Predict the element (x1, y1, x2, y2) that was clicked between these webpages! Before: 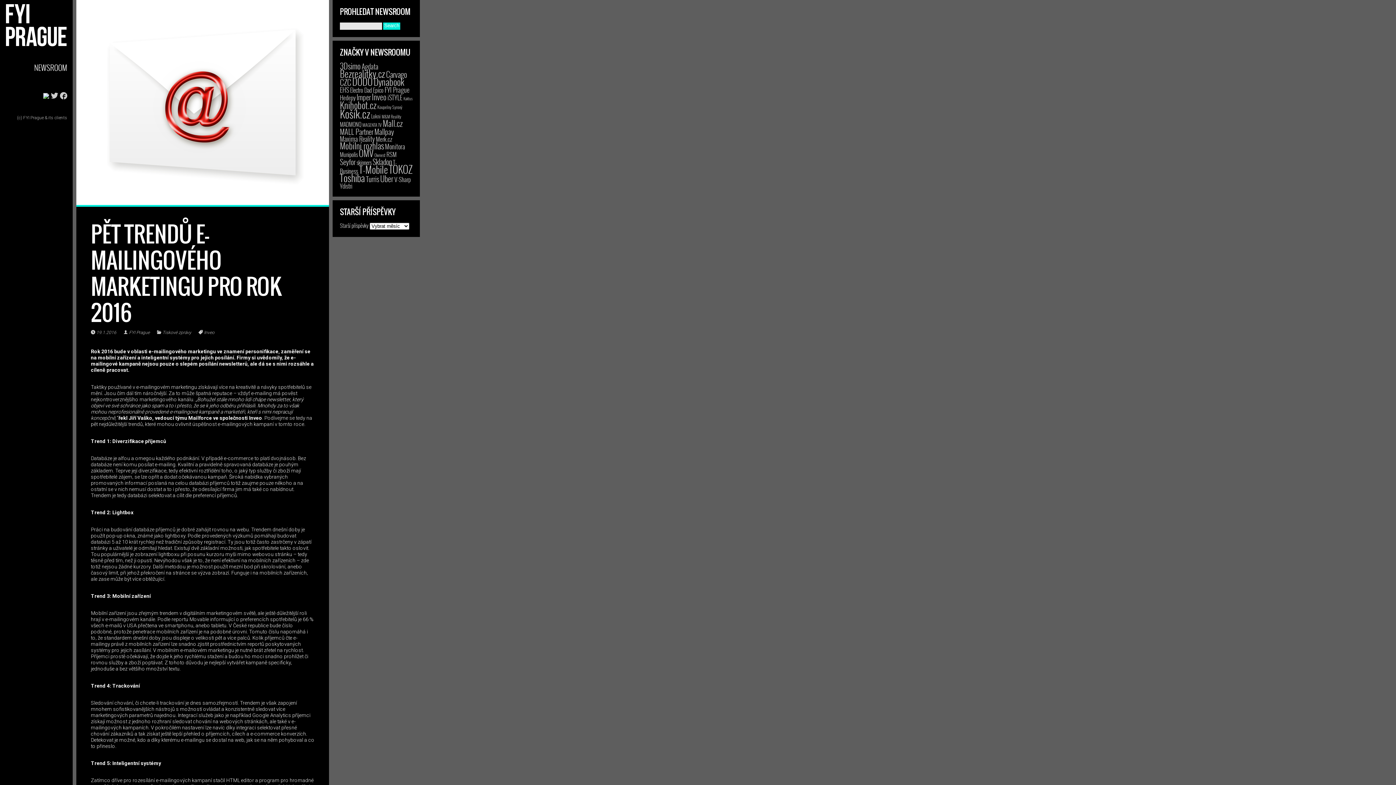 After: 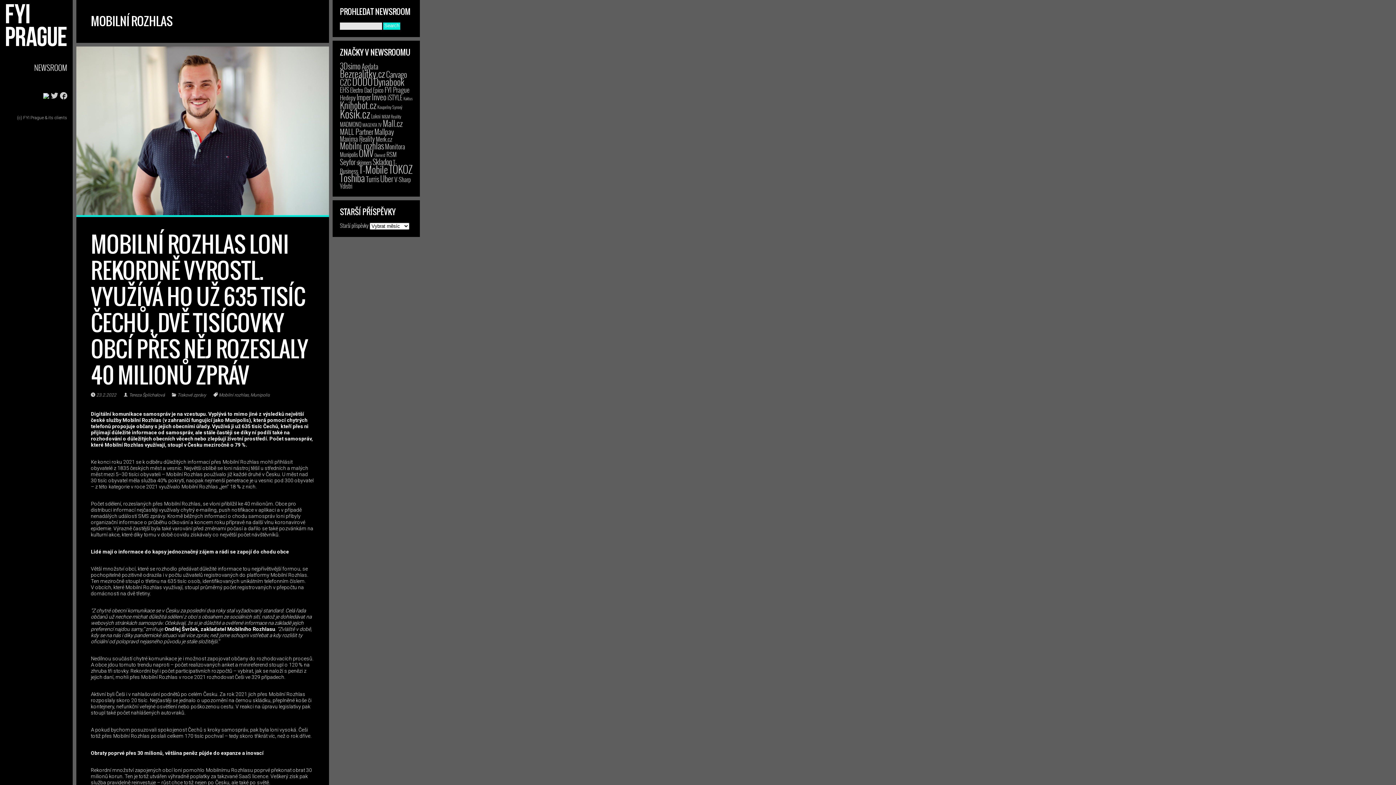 Action: bbox: (340, 139, 384, 151) label: Mobilní rozhlas (55 položek)